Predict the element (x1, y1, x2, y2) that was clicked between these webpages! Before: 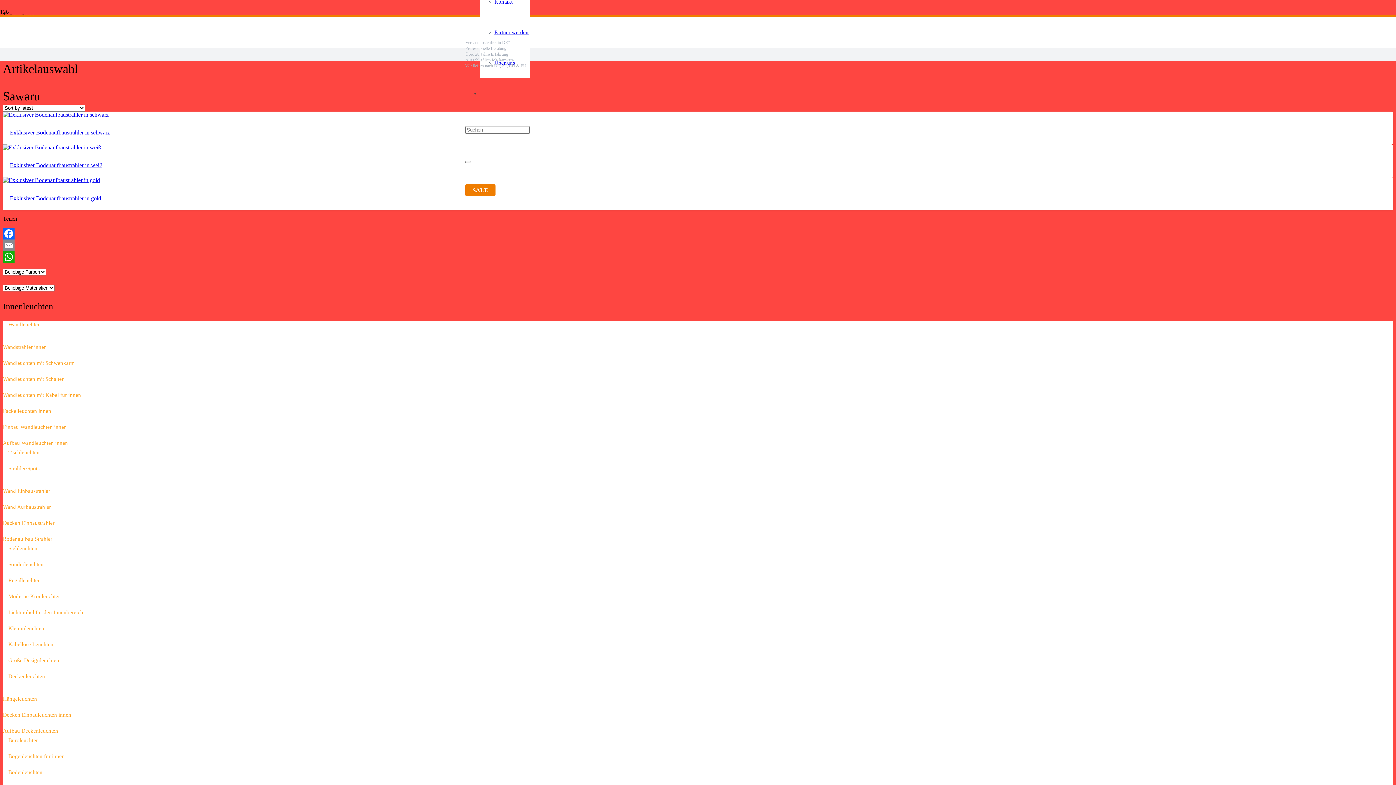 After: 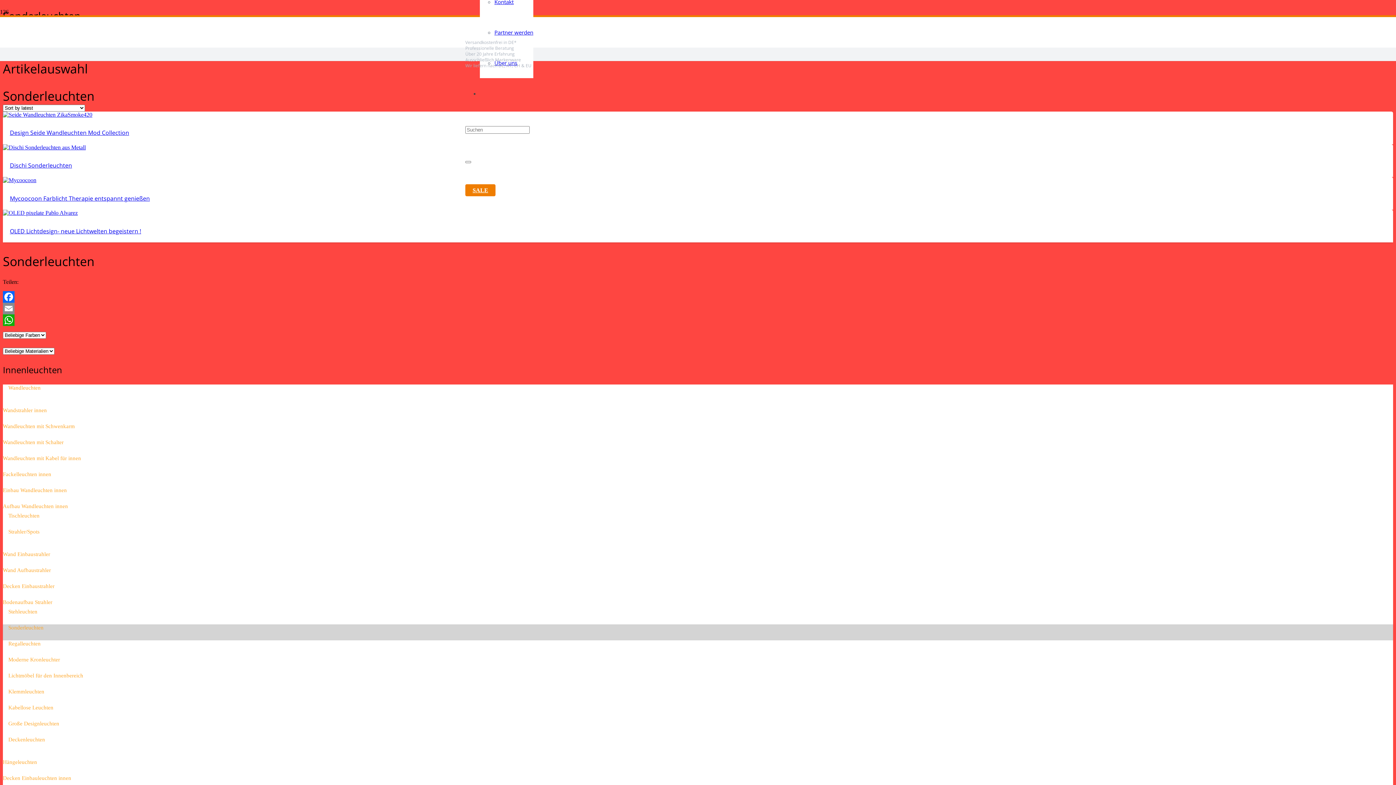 Action: label: Sonderleuchten bbox: (2, 560, 49, 569)